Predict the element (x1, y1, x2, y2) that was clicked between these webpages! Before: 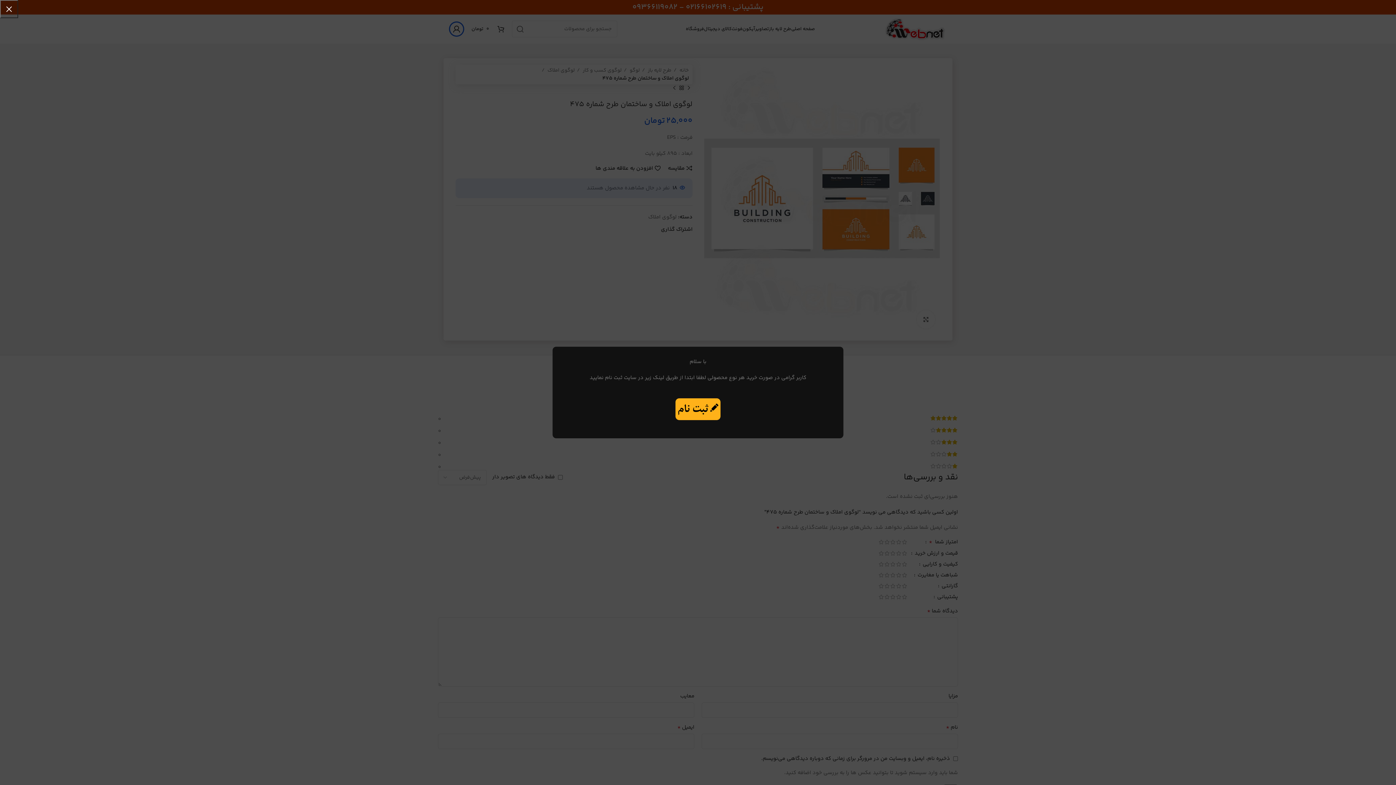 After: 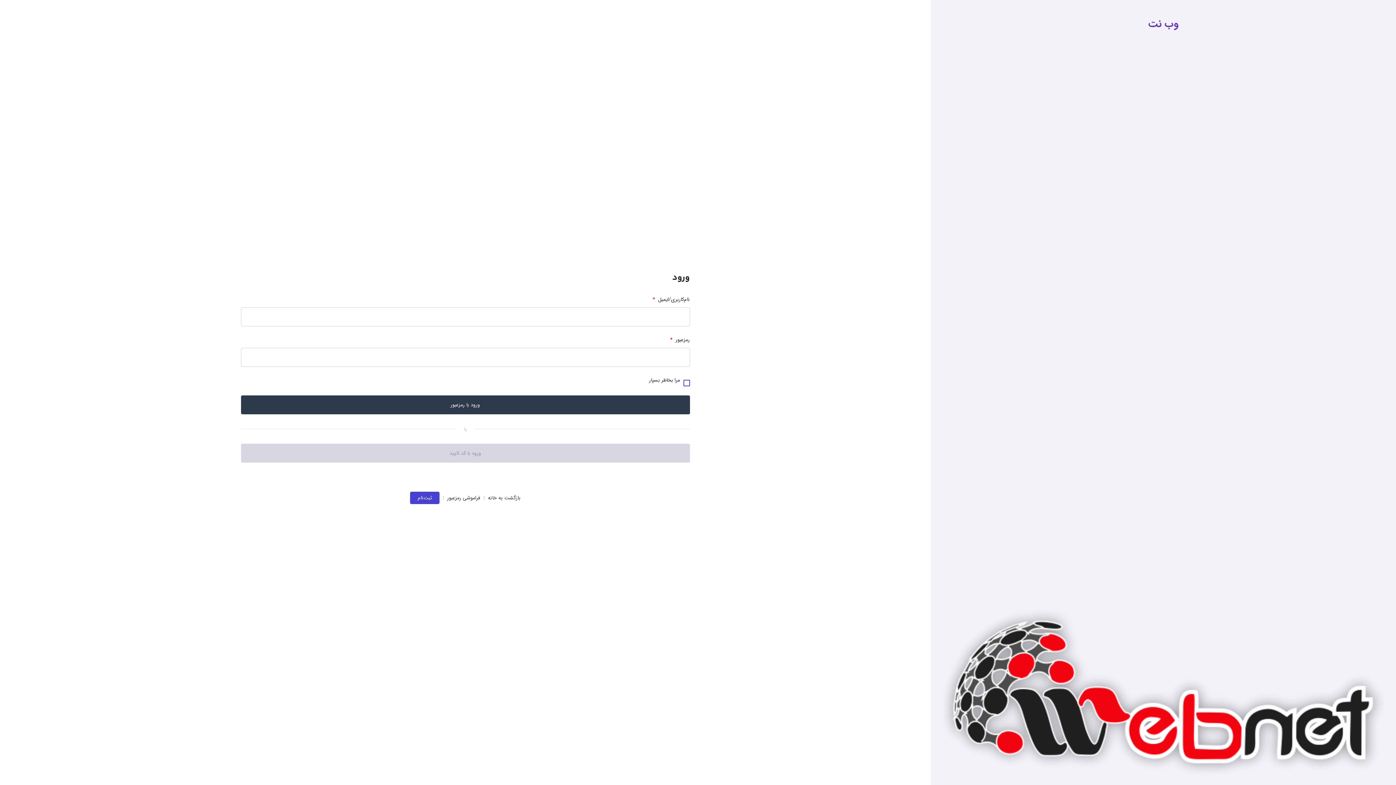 Action: bbox: (563, 398, 832, 420)